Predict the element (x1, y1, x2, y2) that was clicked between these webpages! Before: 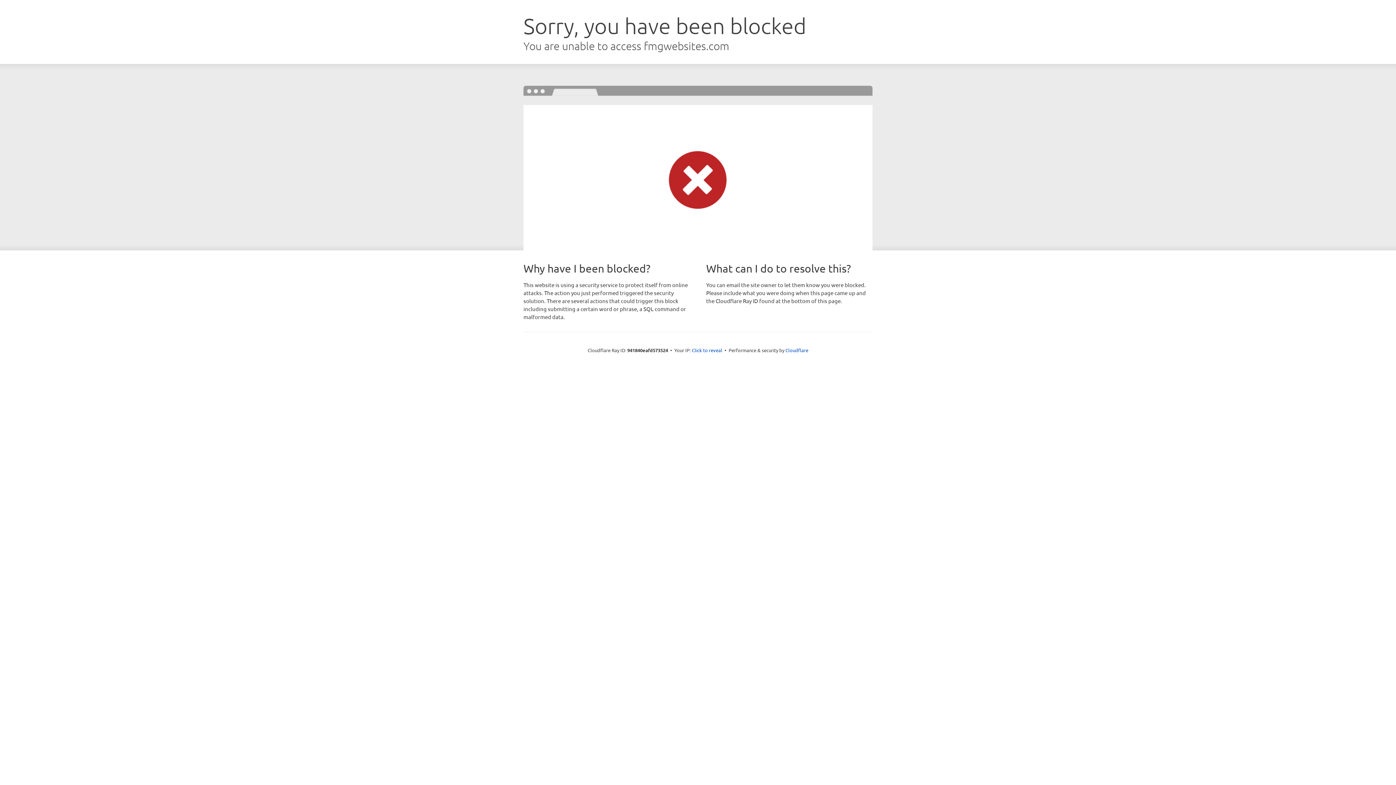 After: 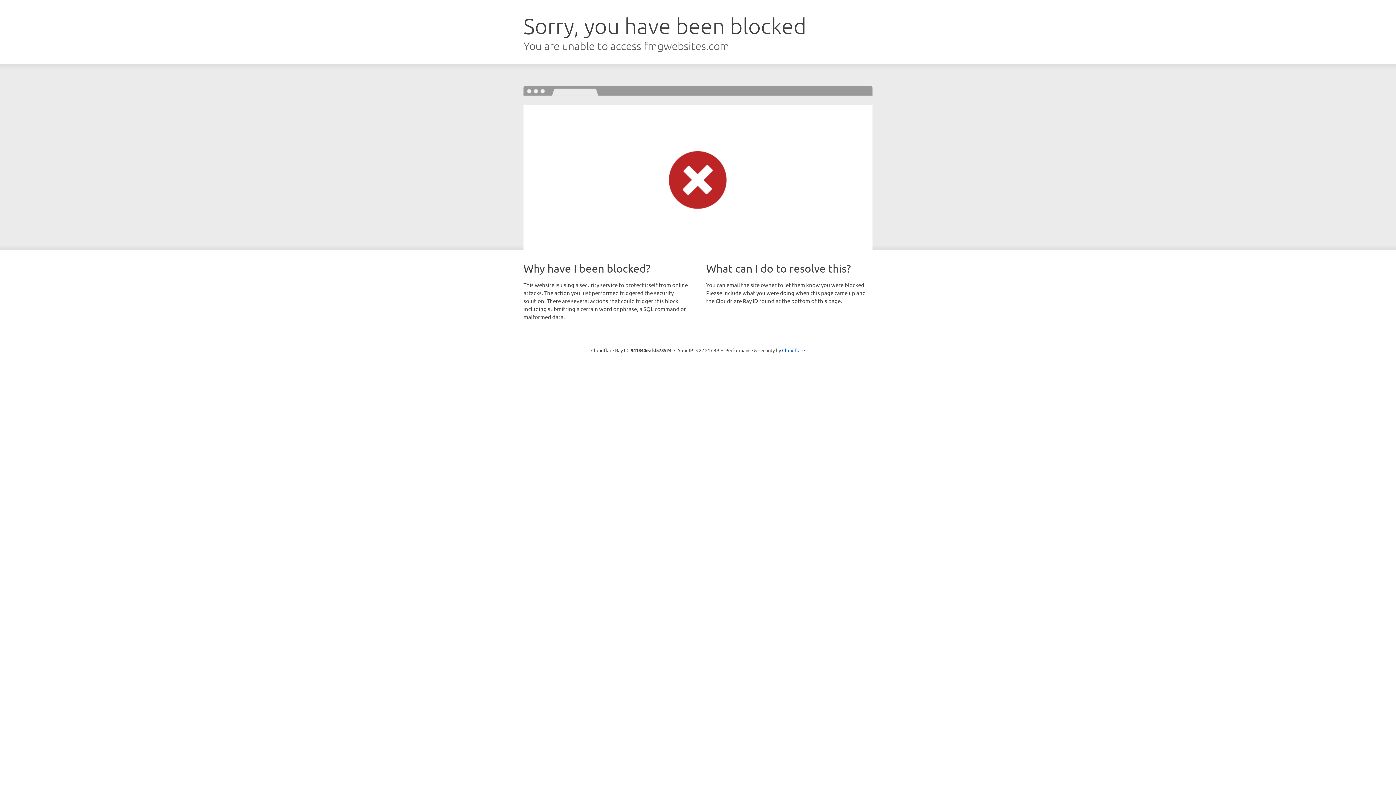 Action: bbox: (692, 346, 722, 353) label: Click to reveal